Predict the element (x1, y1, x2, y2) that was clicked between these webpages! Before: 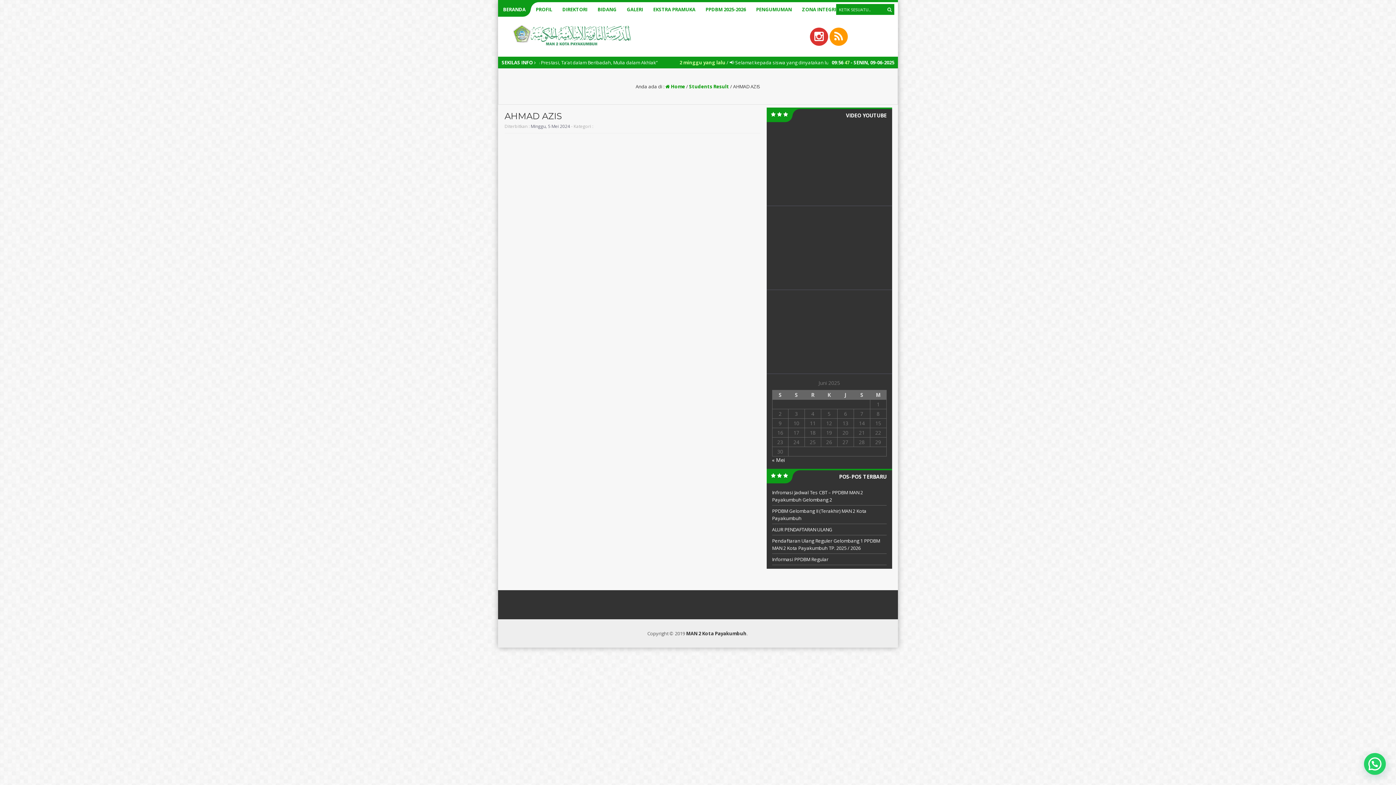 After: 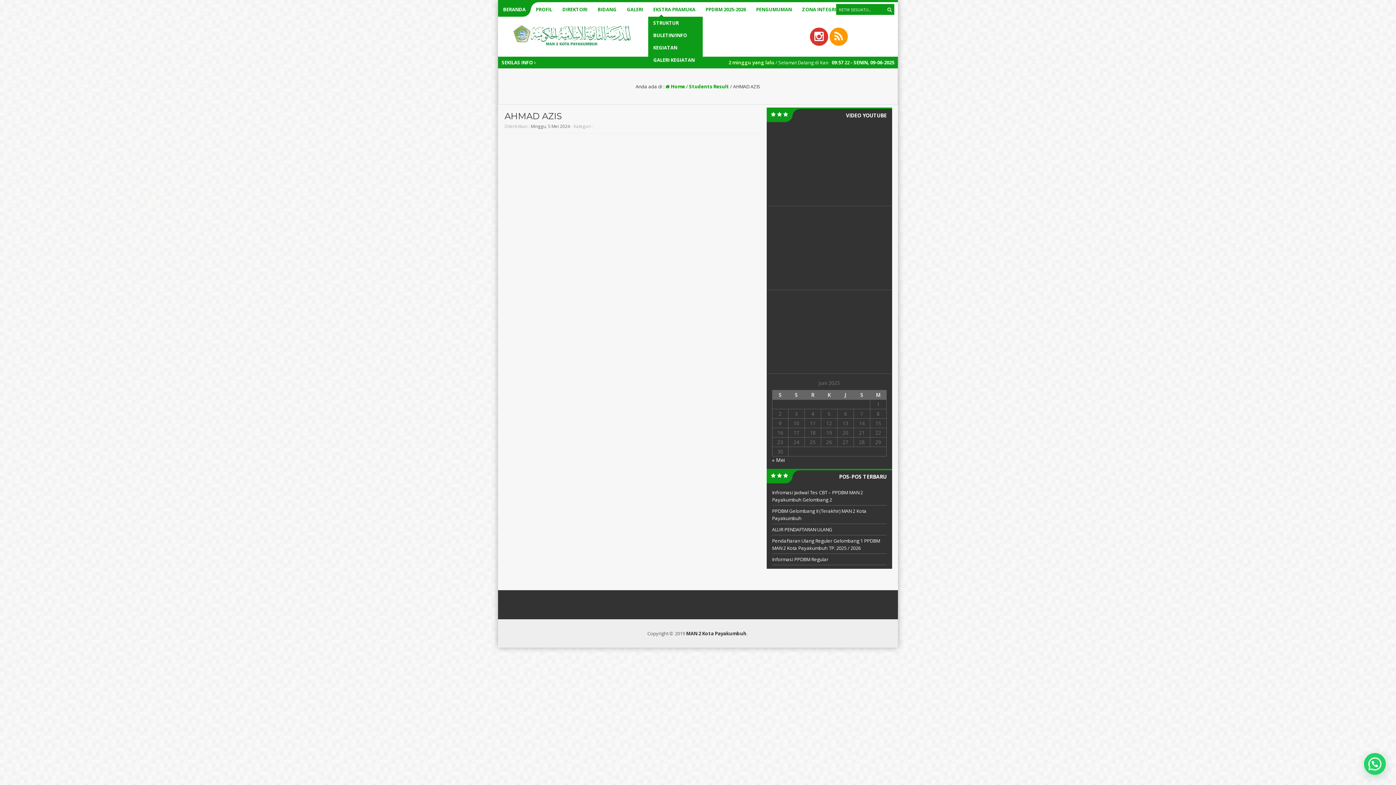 Action: label: EKSTRA PRAMUKA bbox: (648, 2, 700, 16)